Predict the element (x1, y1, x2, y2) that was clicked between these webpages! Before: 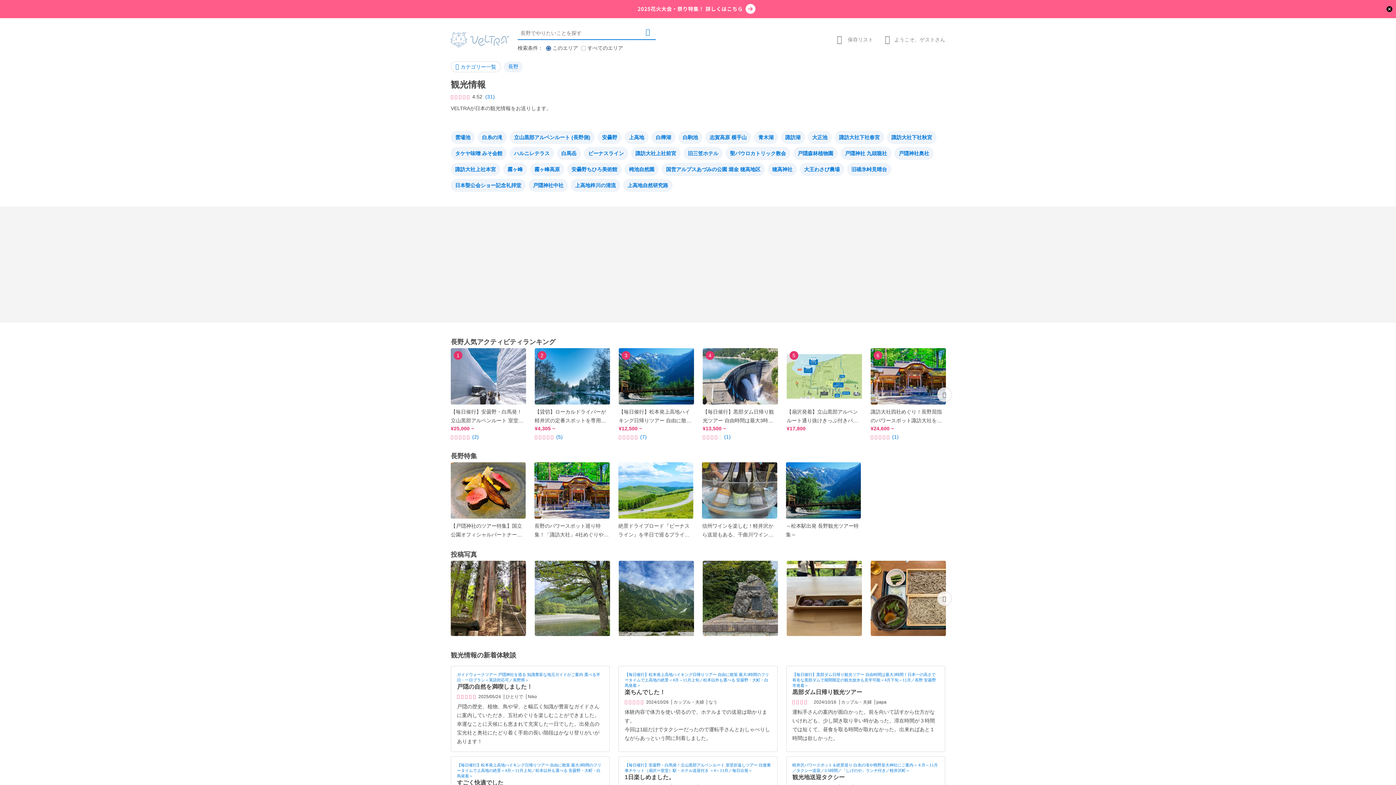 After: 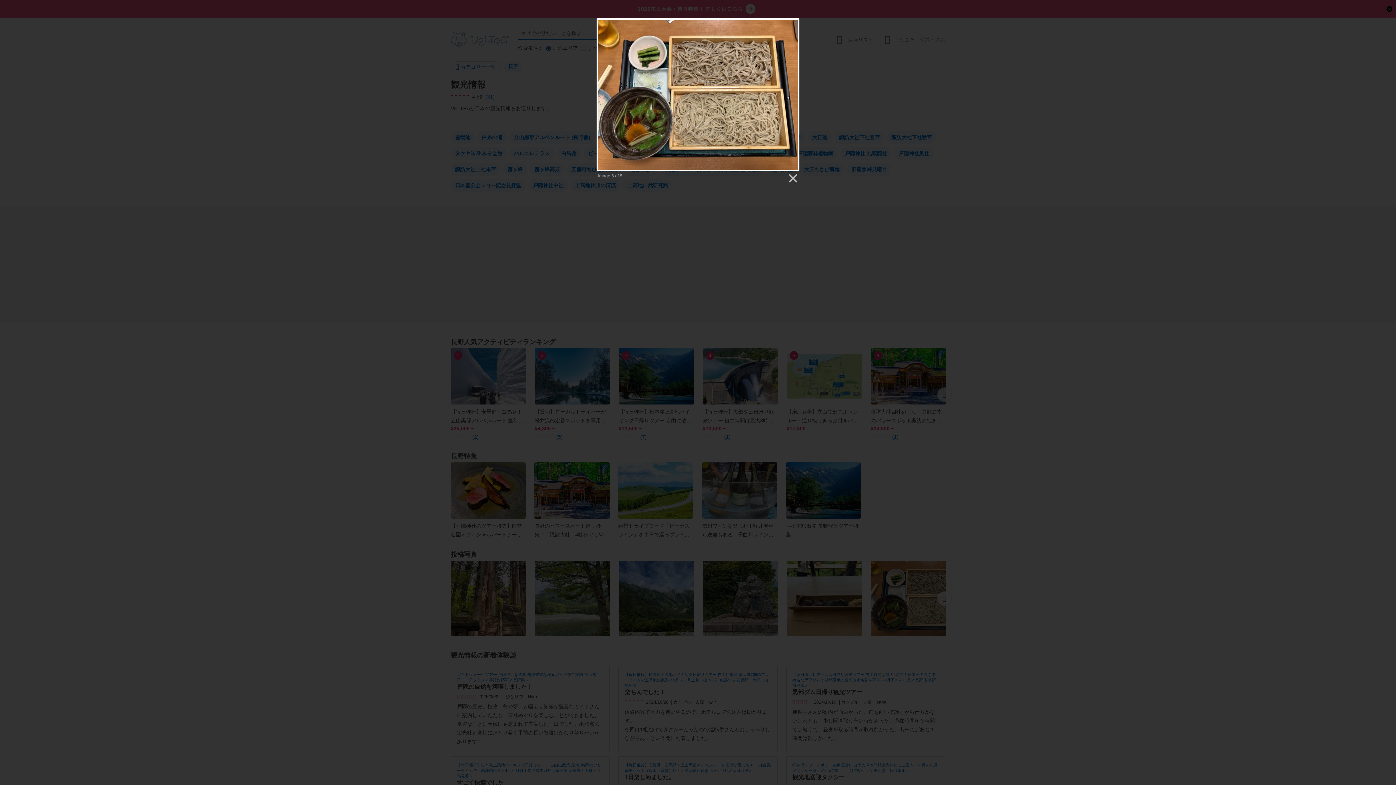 Action: bbox: (870, 561, 946, 636)